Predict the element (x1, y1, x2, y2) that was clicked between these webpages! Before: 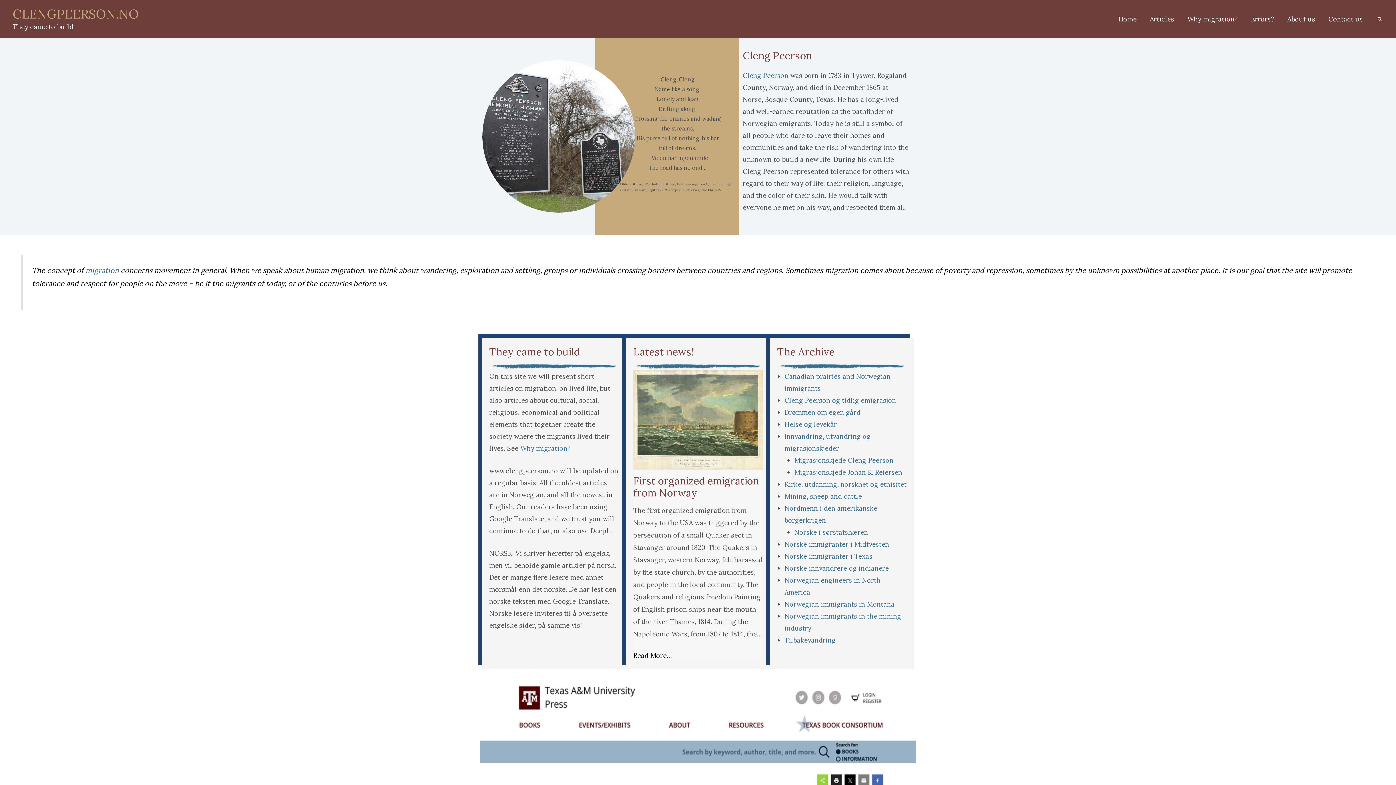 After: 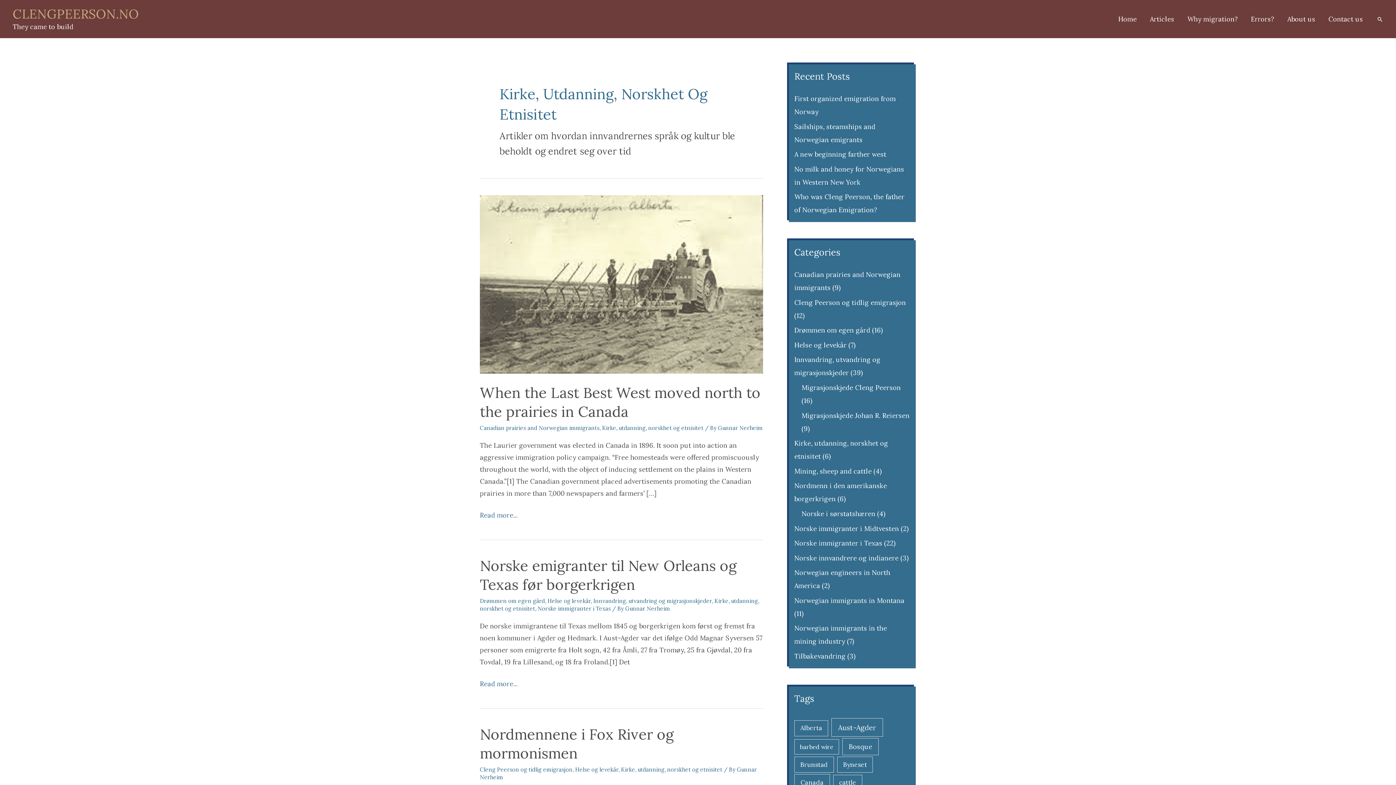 Action: bbox: (784, 480, 906, 488) label: Kirke, utdanning, norskhet og etnisitet